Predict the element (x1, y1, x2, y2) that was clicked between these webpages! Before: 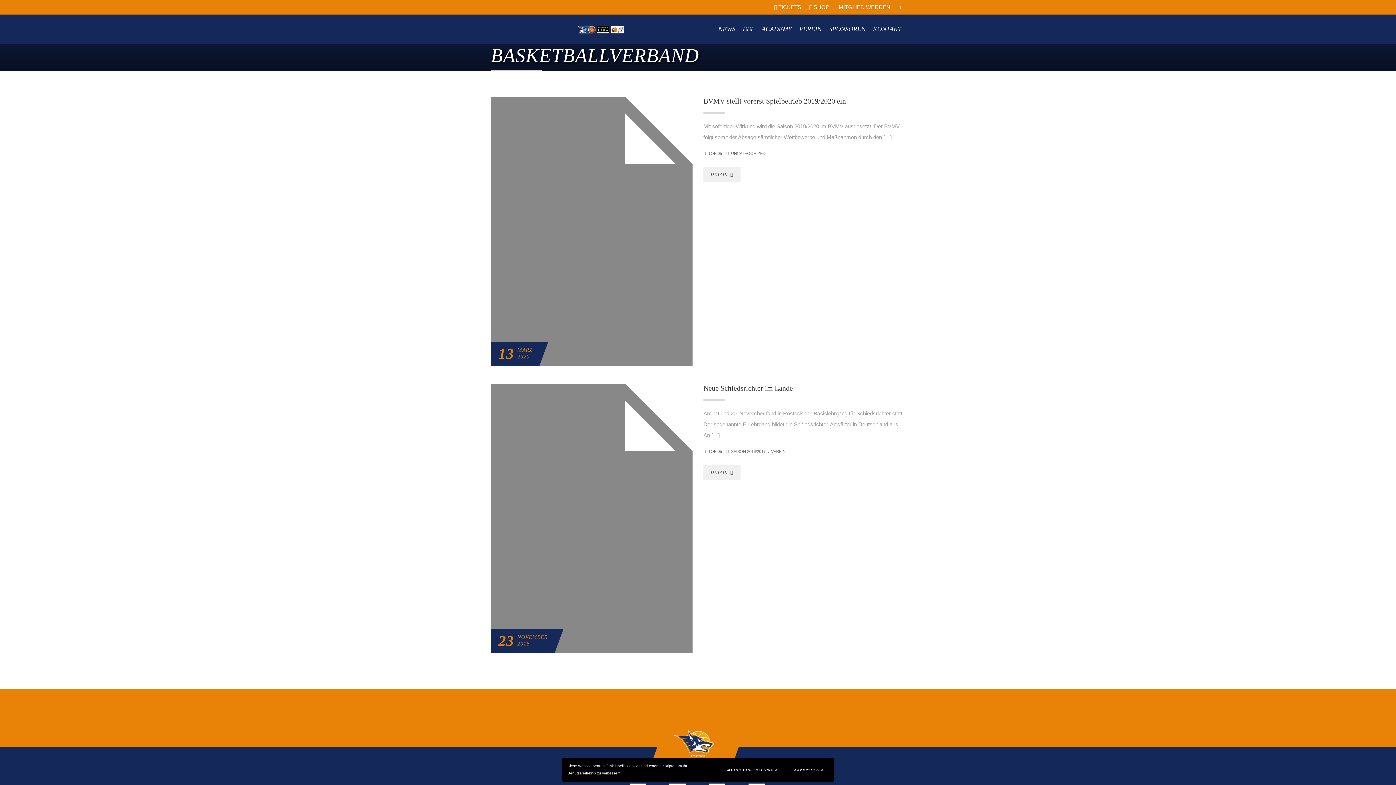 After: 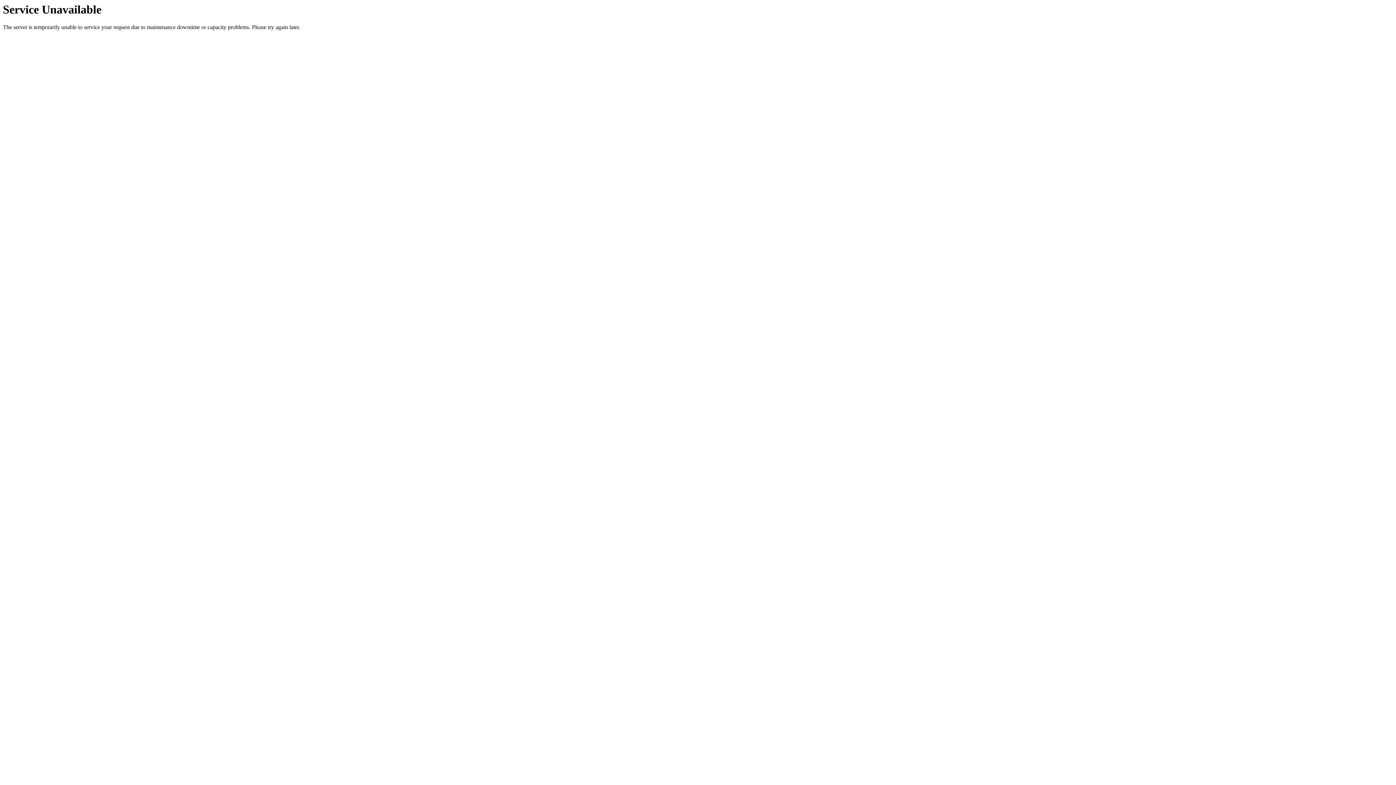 Action: bbox: (714, 14, 739, 43) label: NEWS